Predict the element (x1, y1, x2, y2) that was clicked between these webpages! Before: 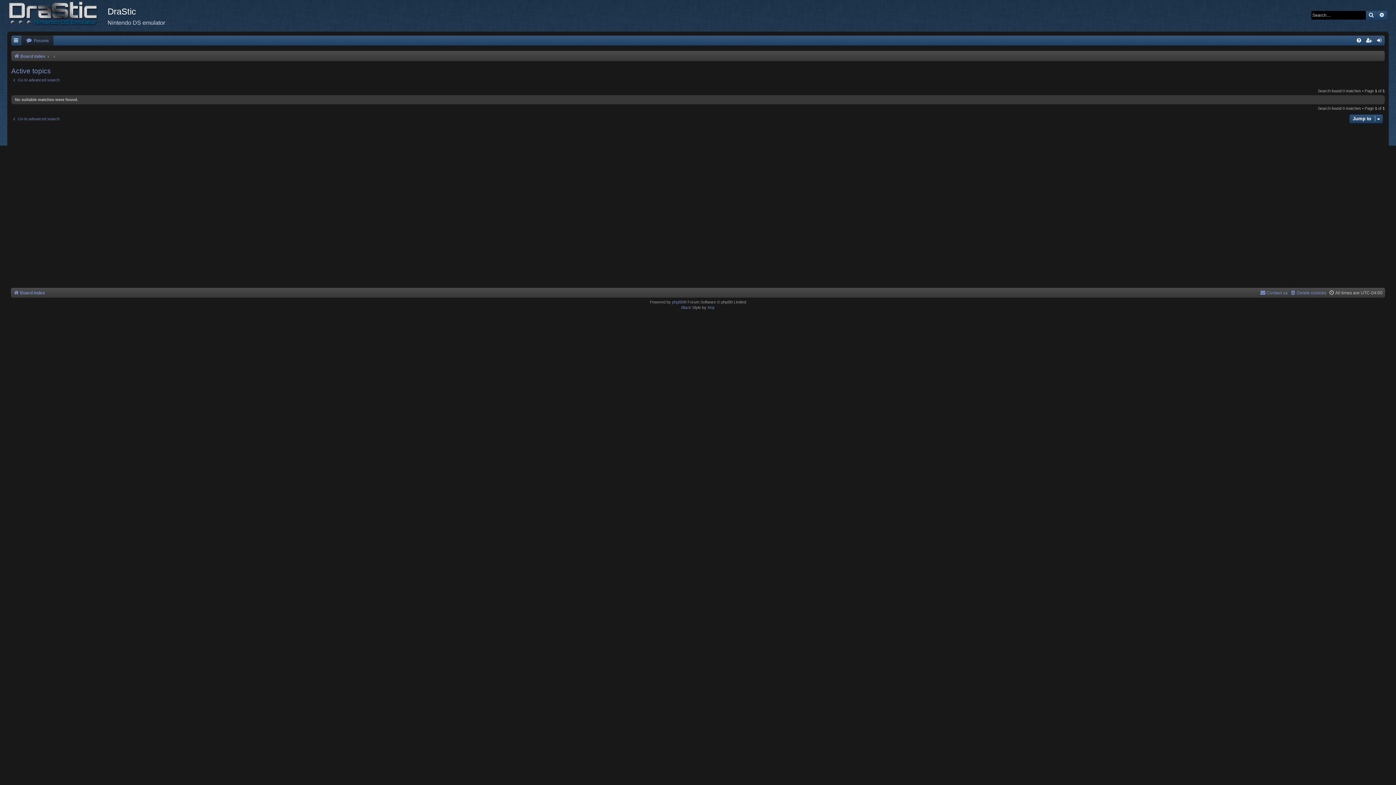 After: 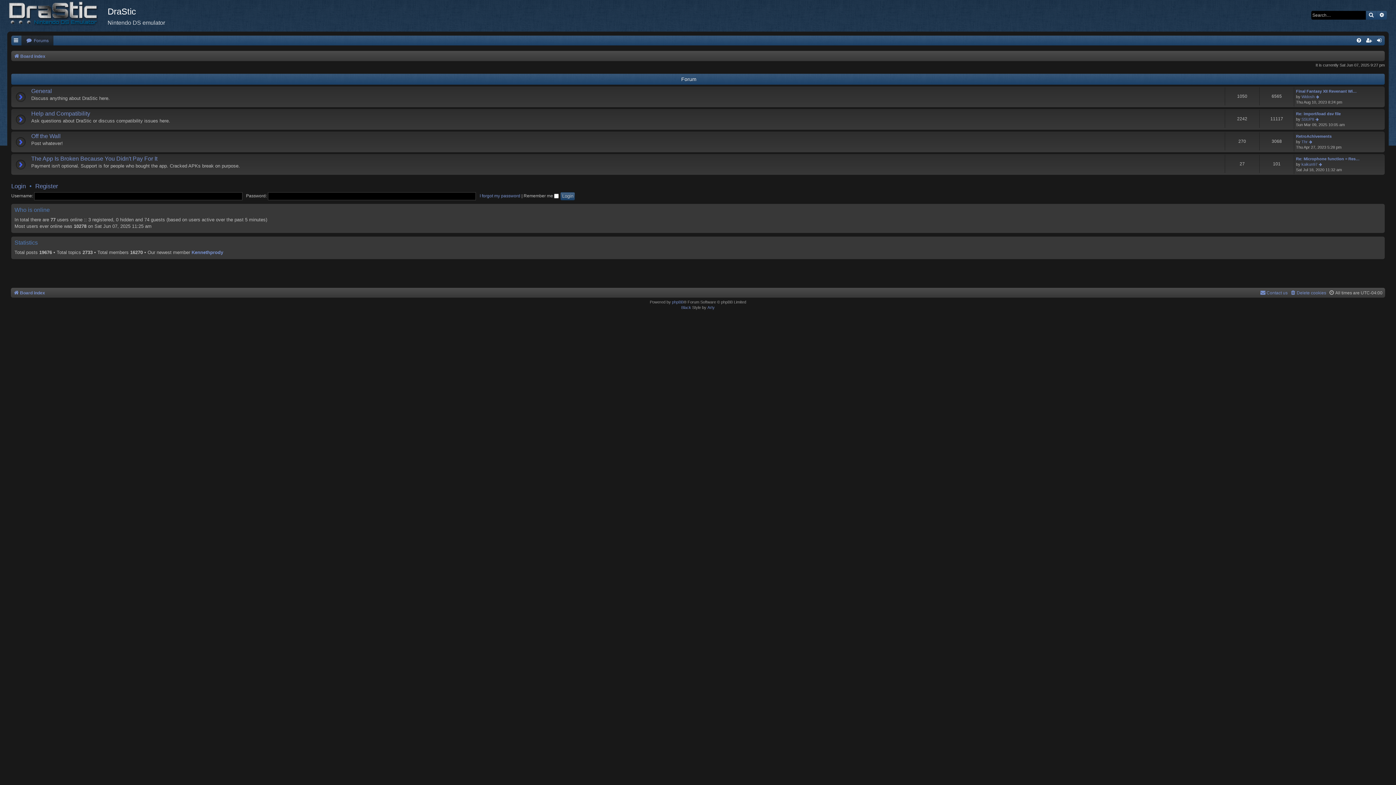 Action: label: Board index bbox: (13, 51, 45, 61)